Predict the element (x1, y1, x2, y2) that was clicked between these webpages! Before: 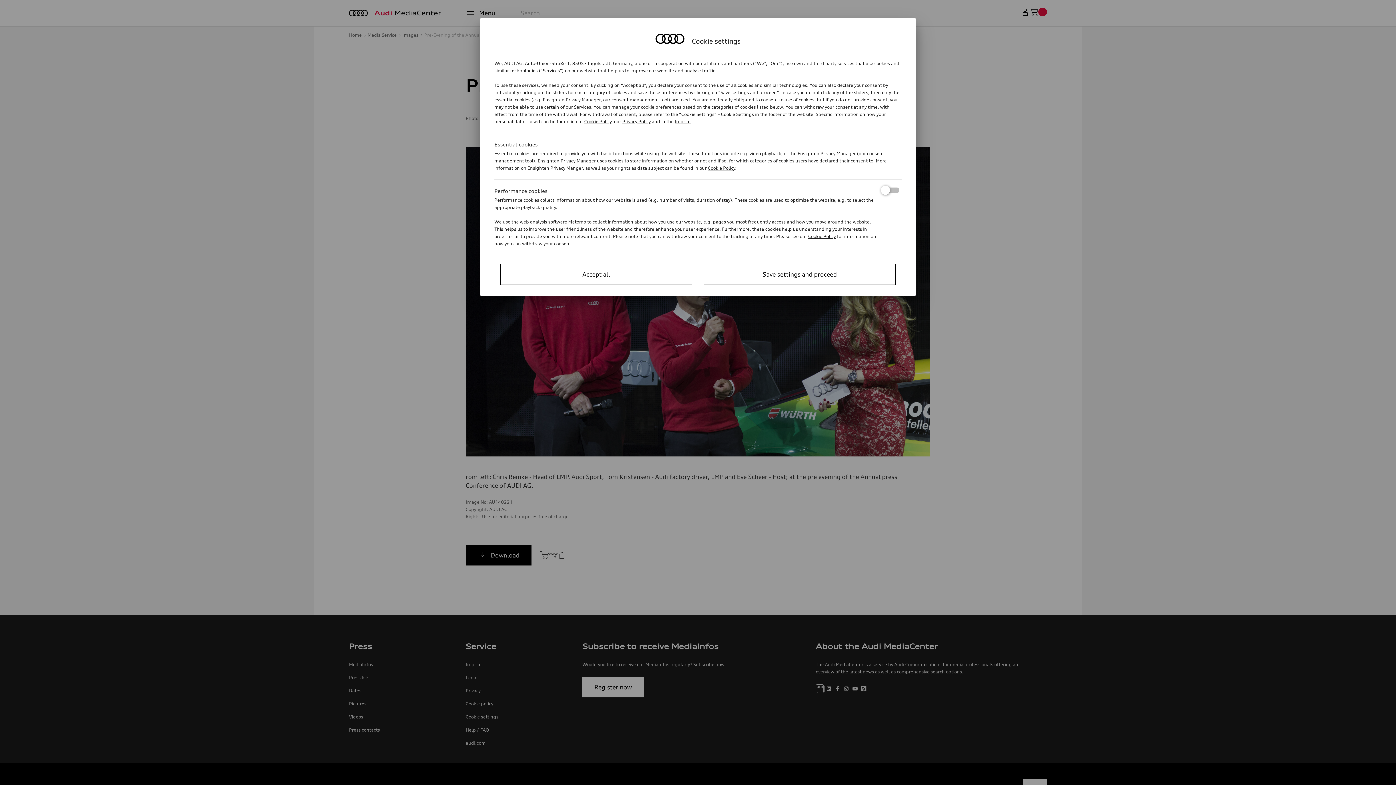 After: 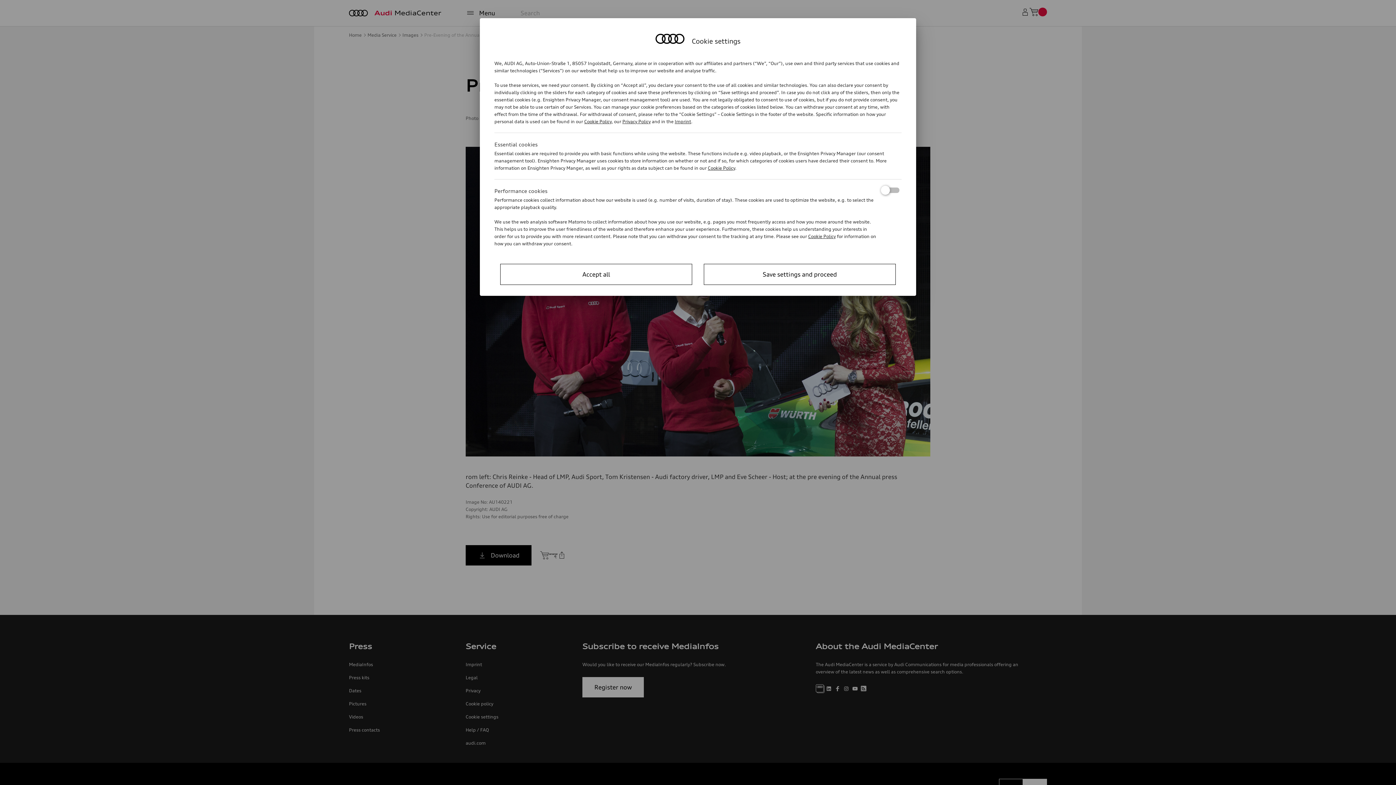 Action: bbox: (708, 165, 735, 170) label: Cookie Policy